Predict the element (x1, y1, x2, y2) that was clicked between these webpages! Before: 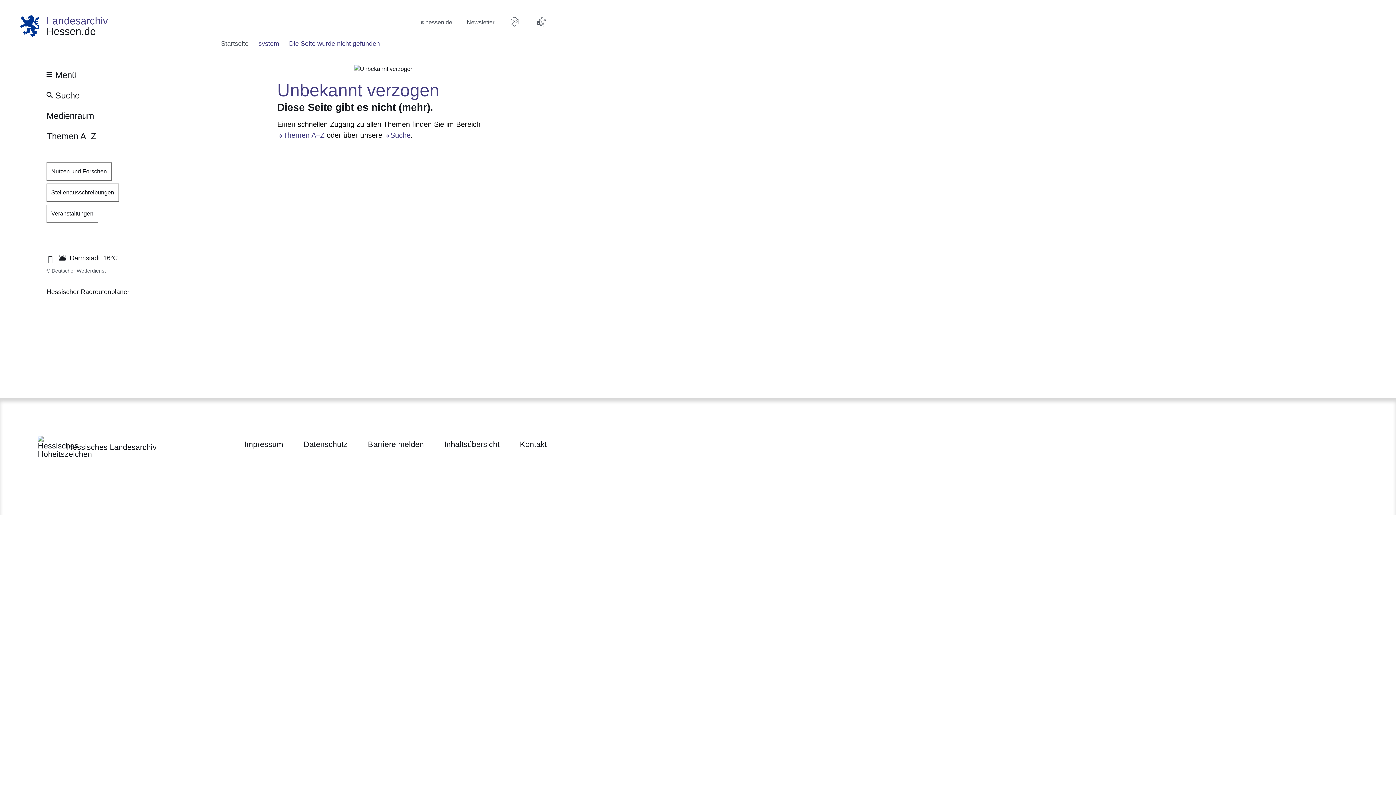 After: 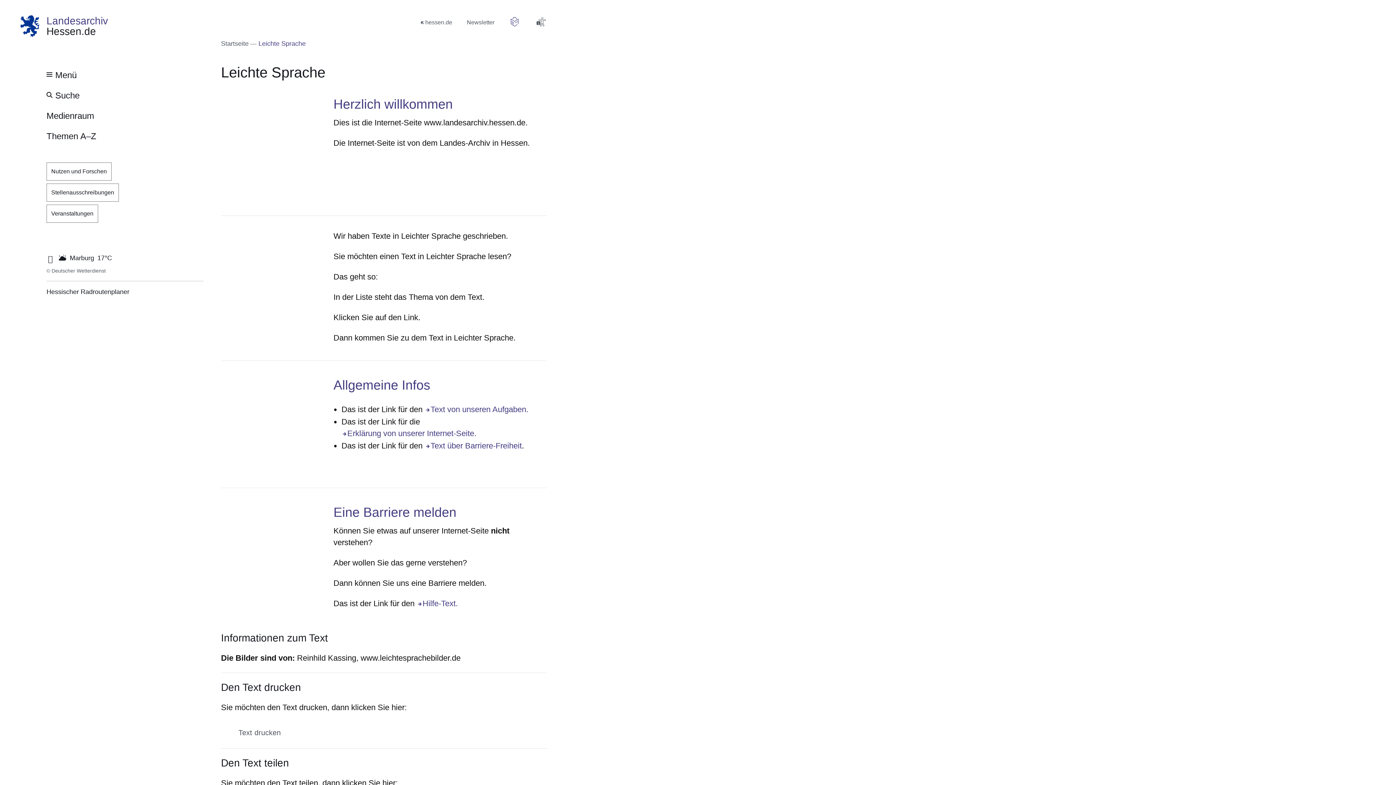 Action: bbox: (509, 16, 520, 27)